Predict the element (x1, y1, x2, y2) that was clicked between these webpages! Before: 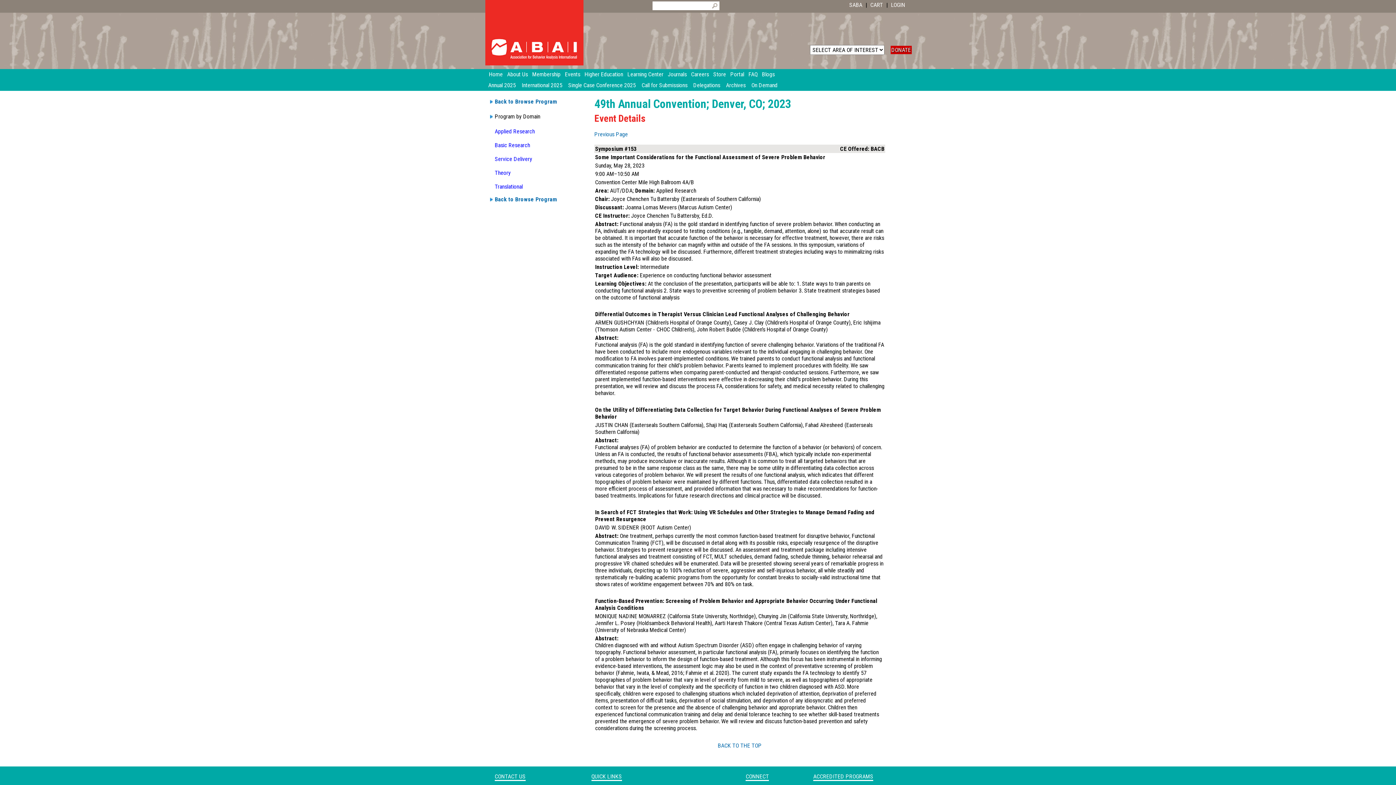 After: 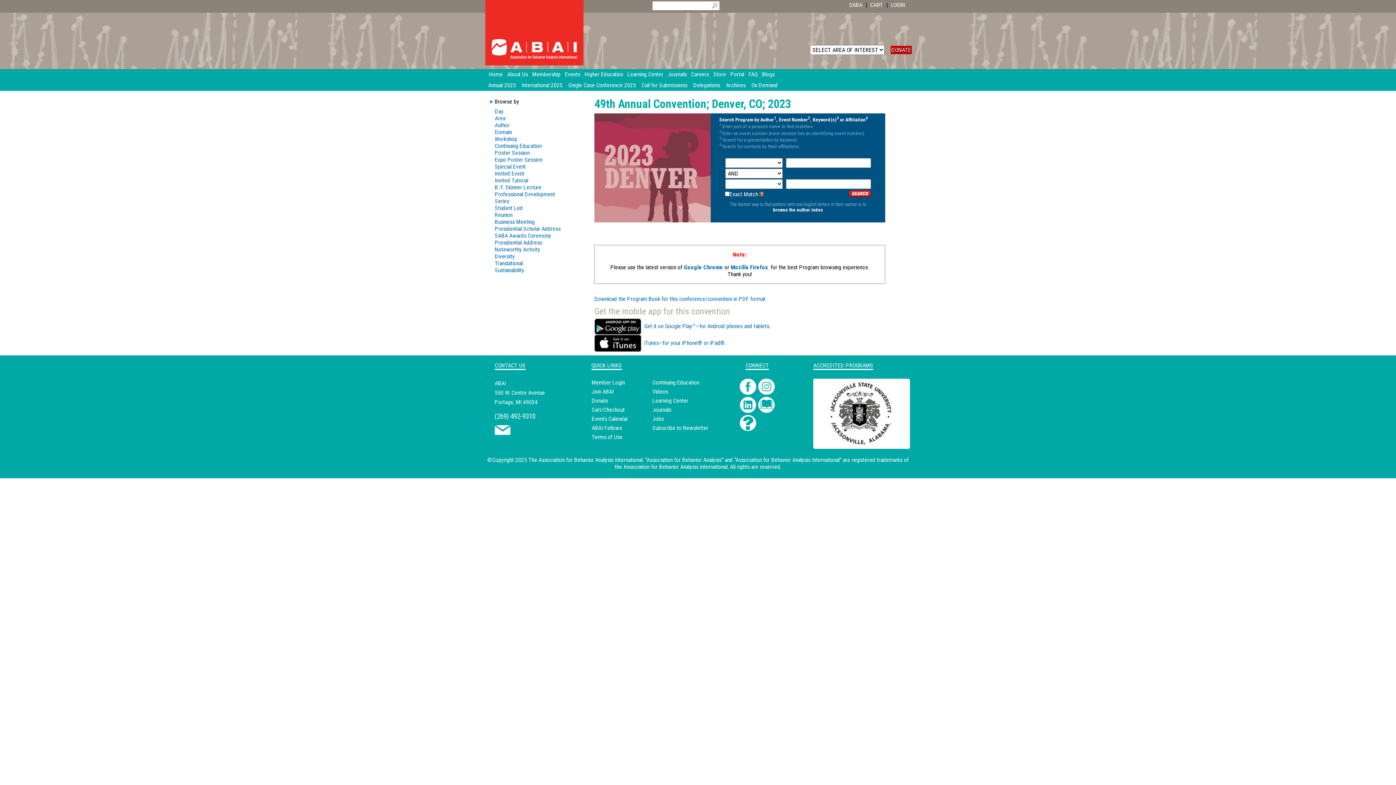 Action: label: Back to Browse Program bbox: (494, 98, 557, 105)